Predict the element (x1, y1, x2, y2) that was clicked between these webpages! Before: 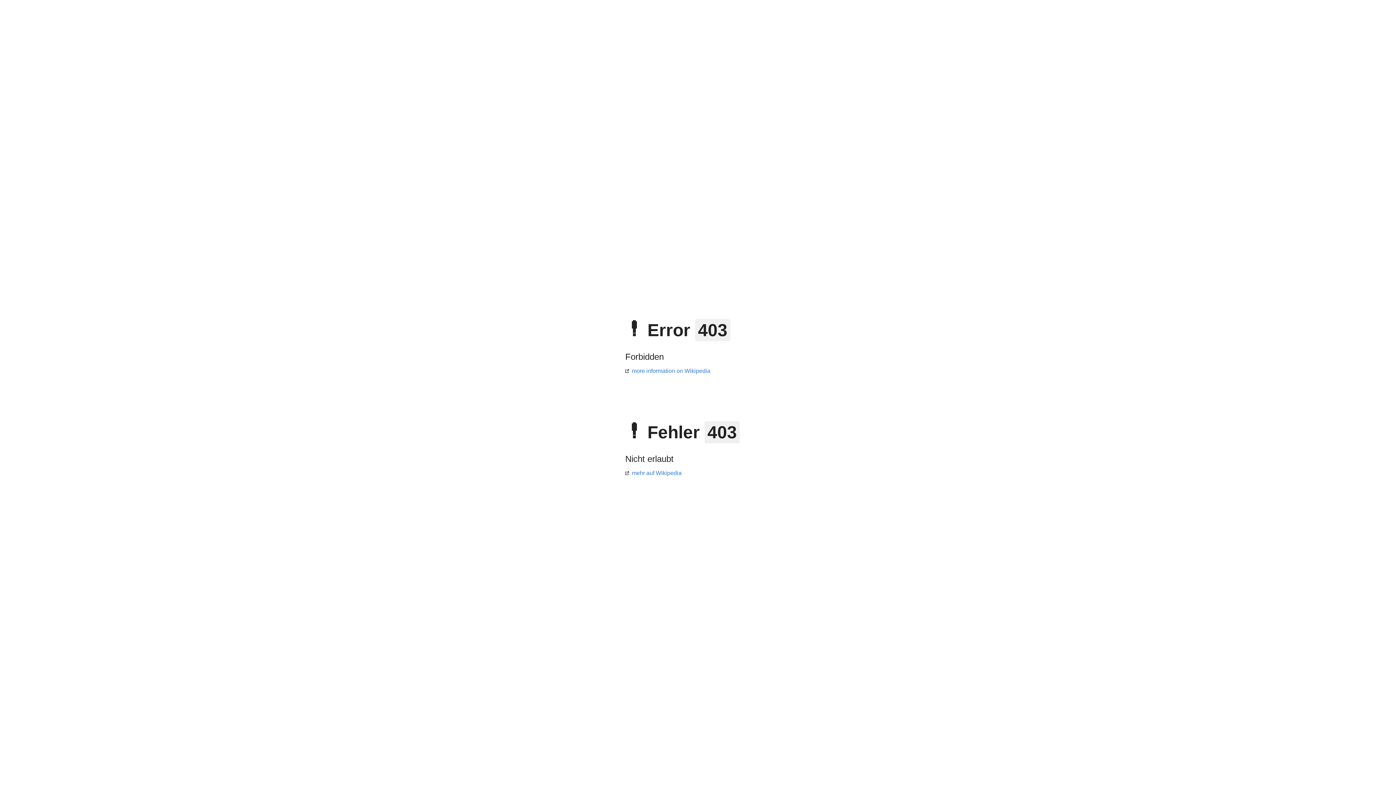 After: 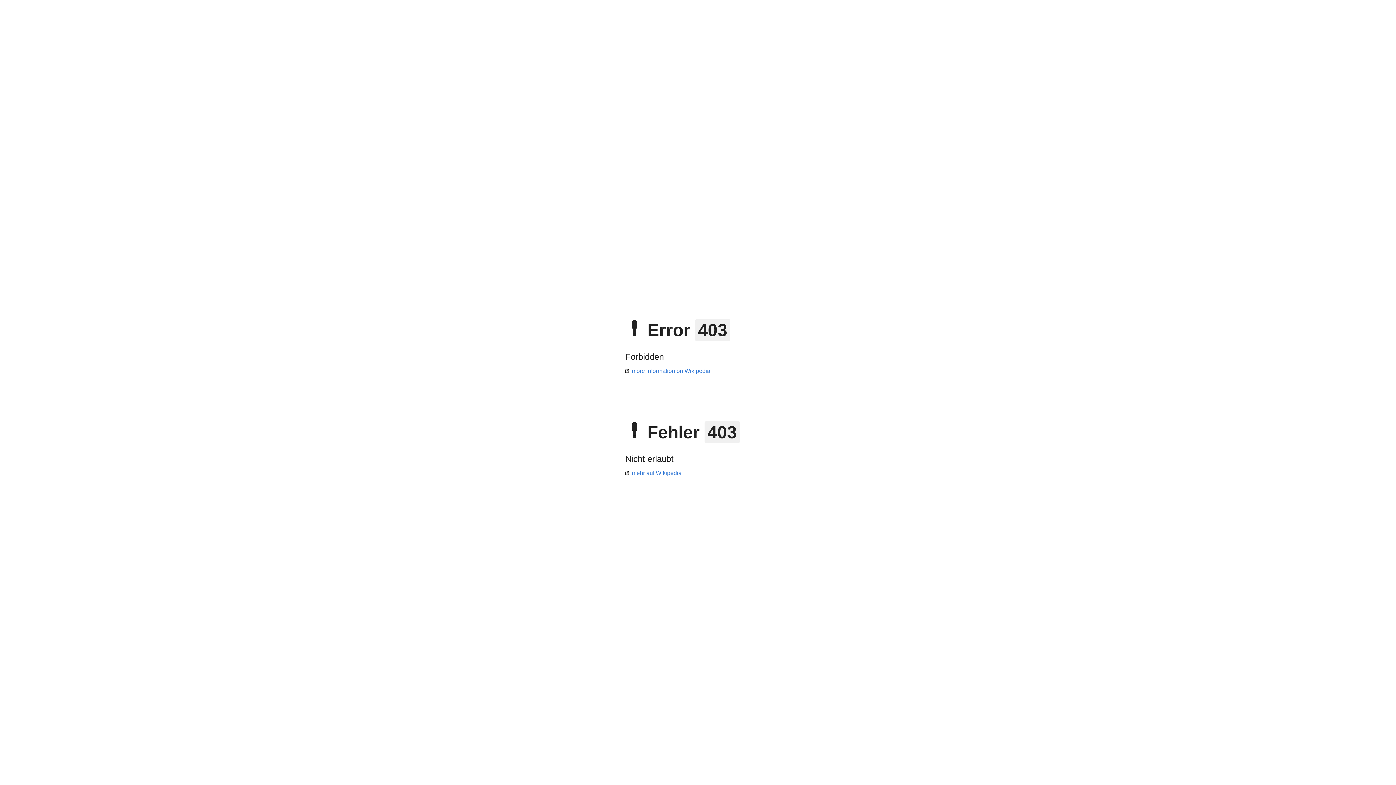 Action: bbox: (625, 368, 710, 374) label: more information on Wikipedia